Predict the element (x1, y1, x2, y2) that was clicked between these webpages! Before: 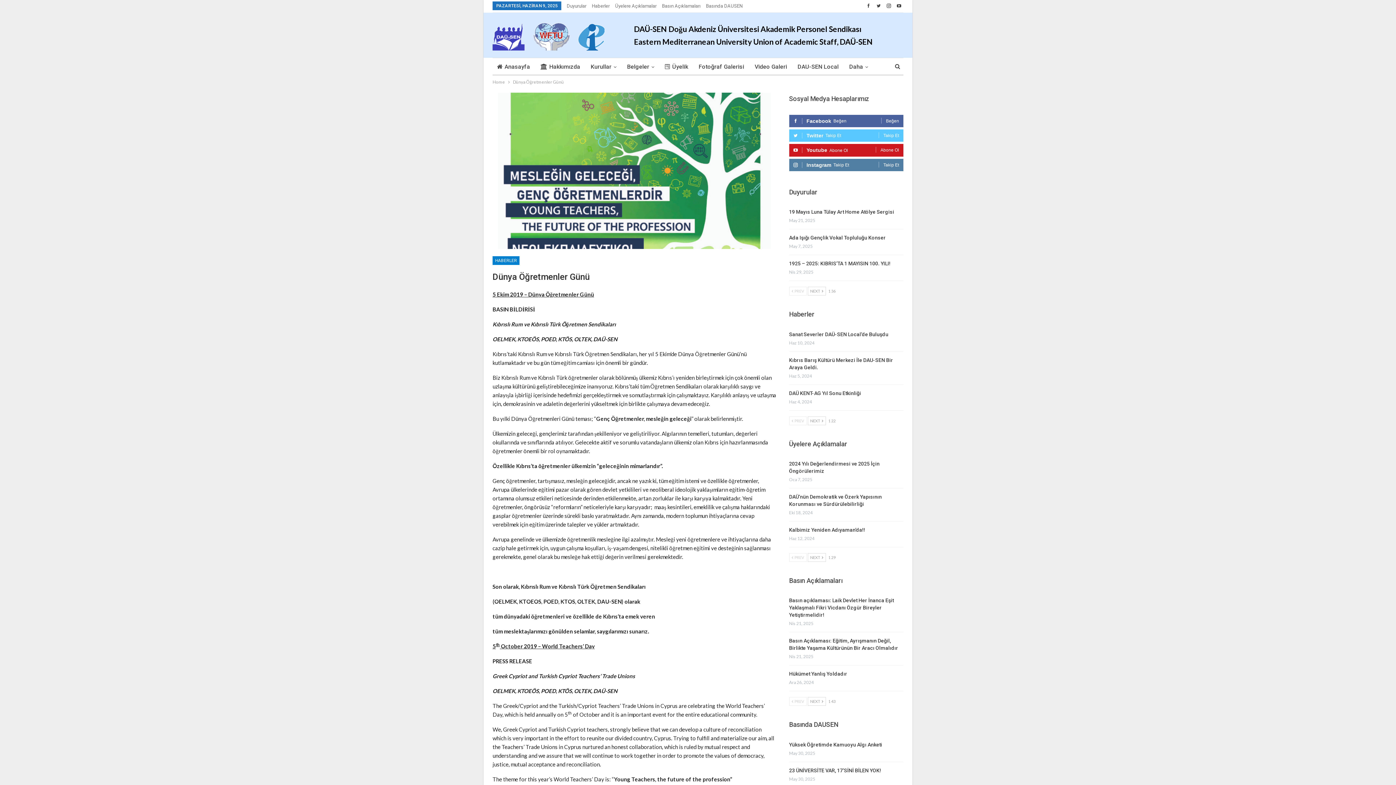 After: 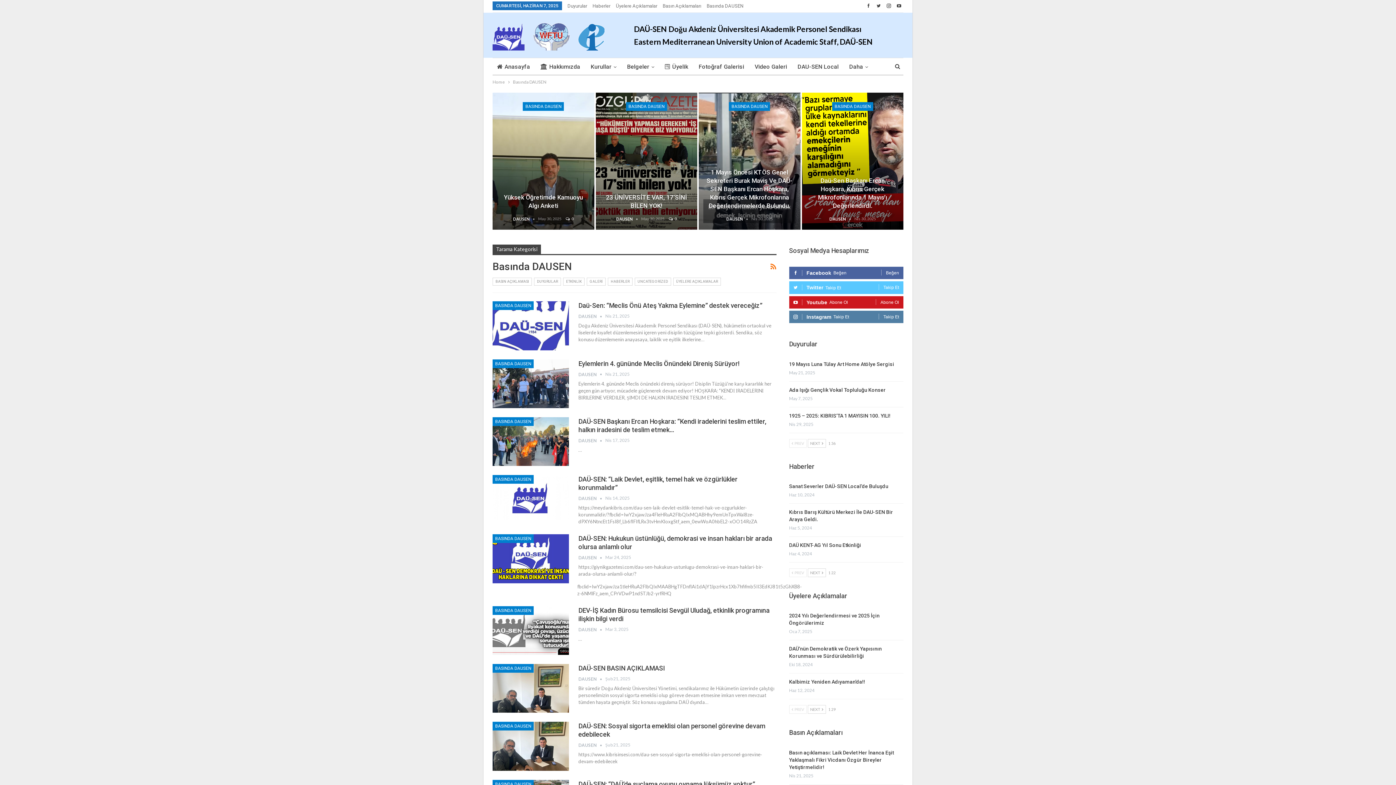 Action: bbox: (789, 721, 838, 728) label: Basında DAUSEN